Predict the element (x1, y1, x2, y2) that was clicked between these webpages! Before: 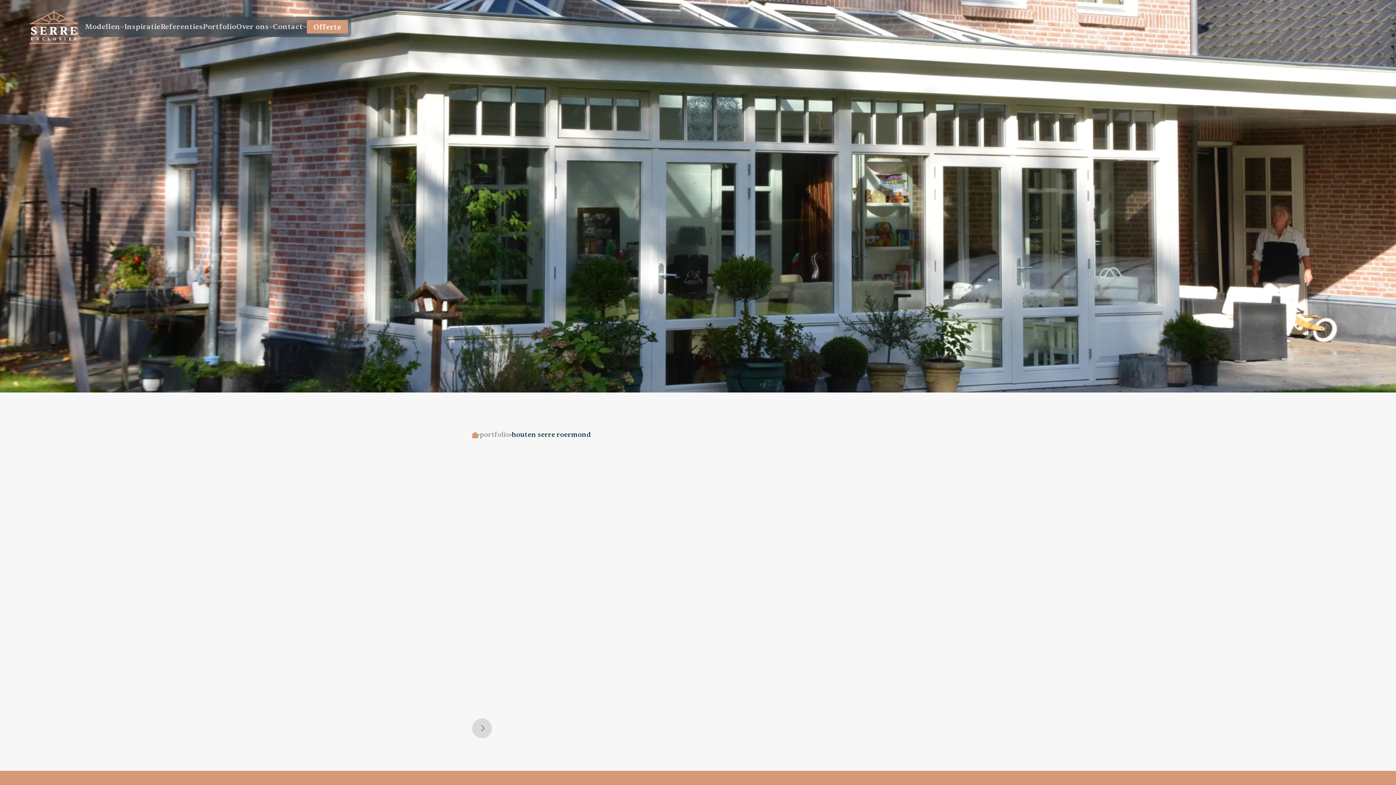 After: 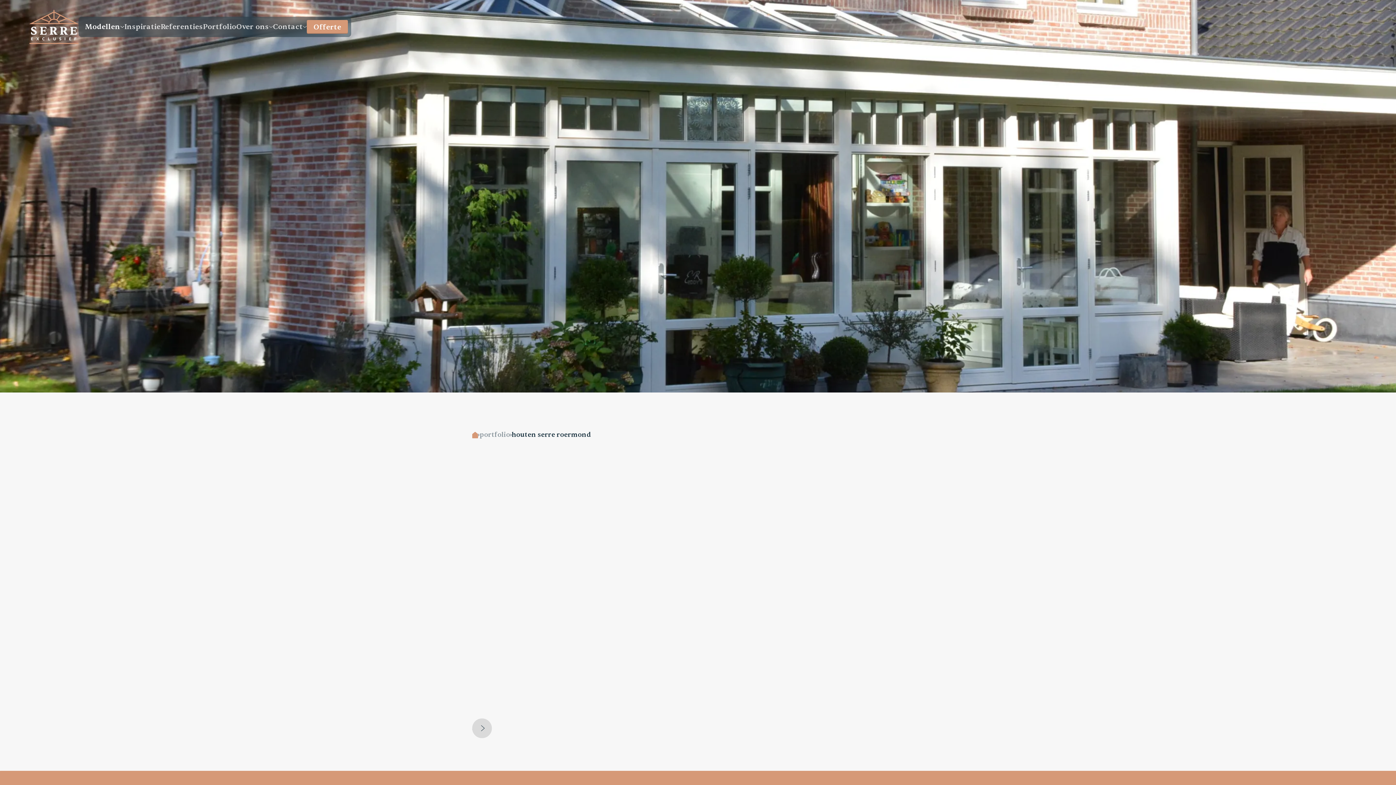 Action: bbox: (85, 20, 124, 33) label: Modellen